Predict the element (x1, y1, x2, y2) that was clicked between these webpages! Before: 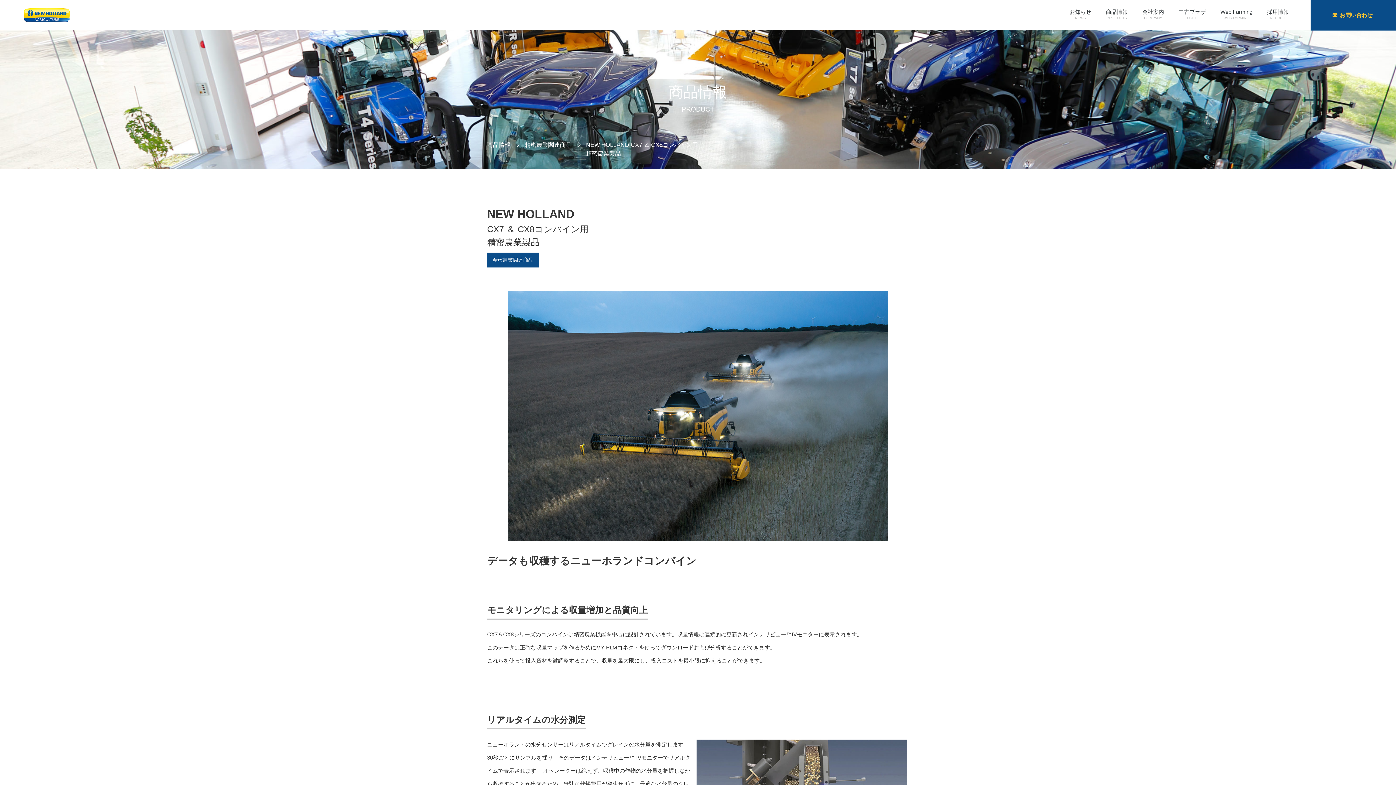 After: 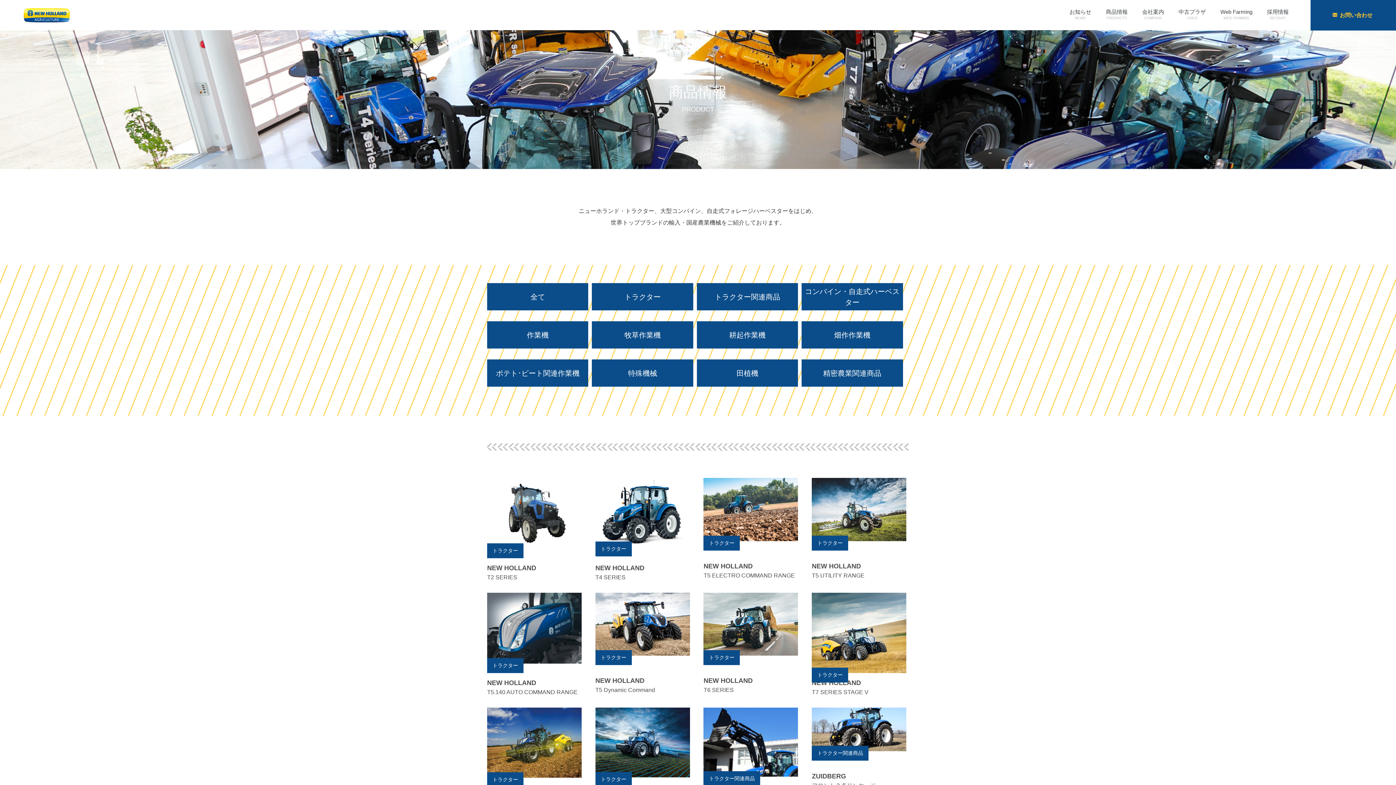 Action: bbox: (1098, 8, 1135, 19) label: 商品情報
PRODUCTS